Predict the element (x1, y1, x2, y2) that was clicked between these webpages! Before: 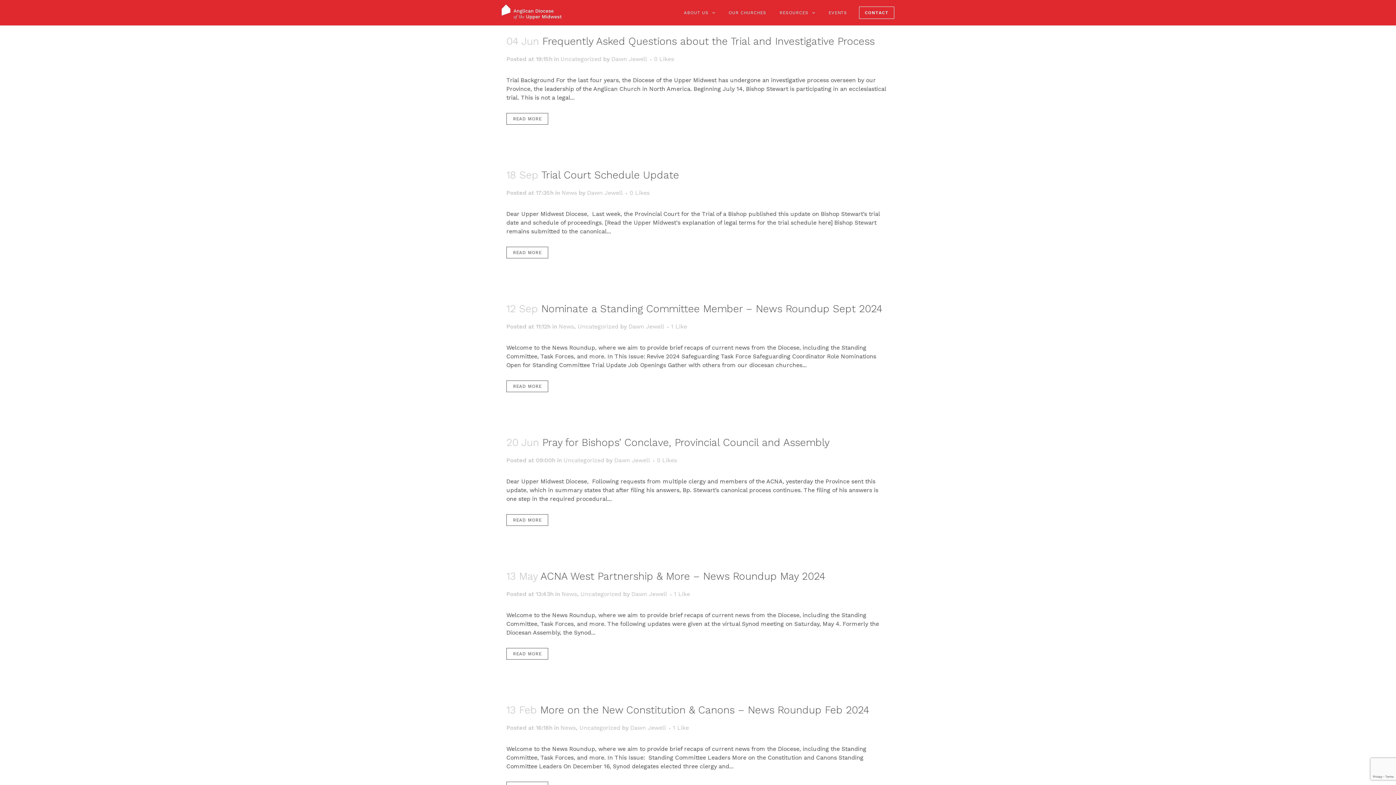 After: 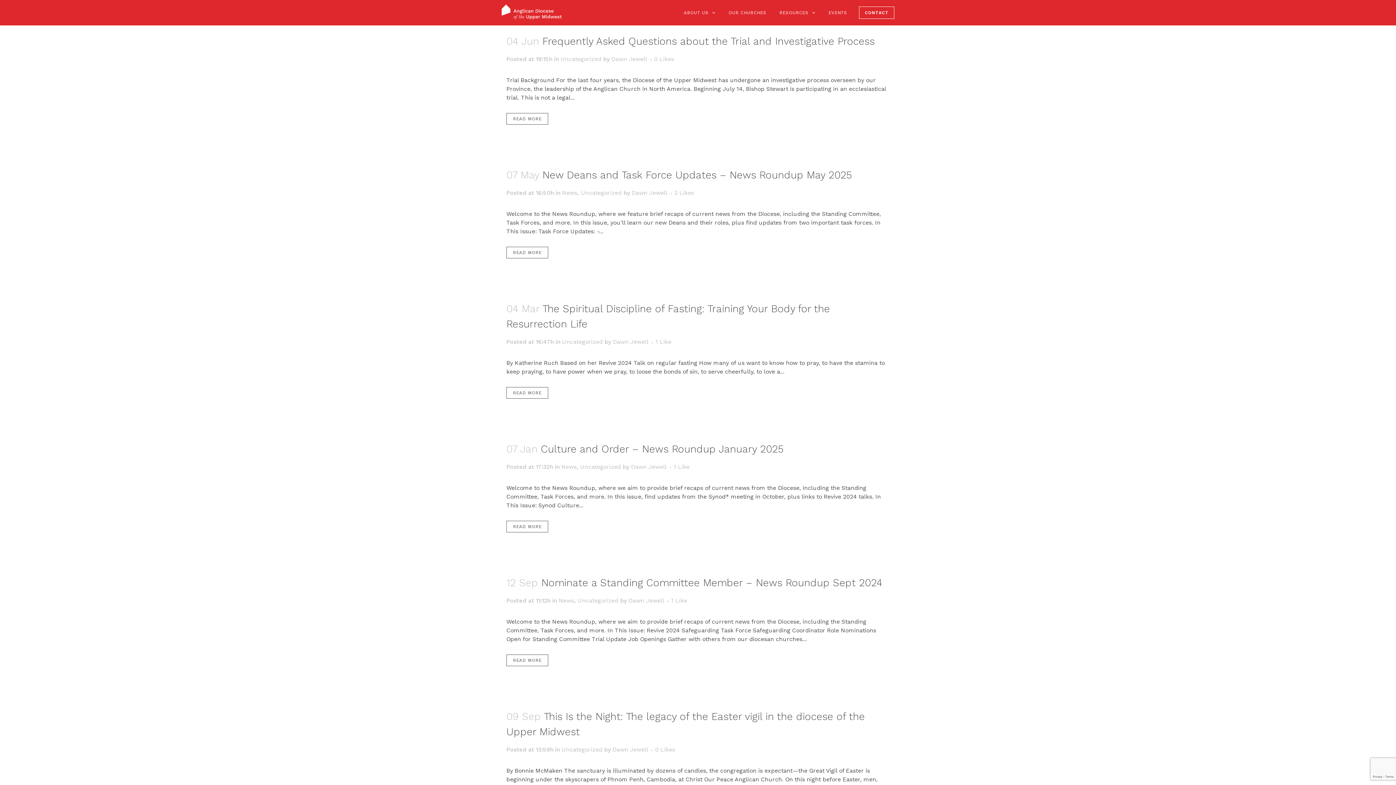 Action: bbox: (579, 724, 620, 731) label: Uncategorized